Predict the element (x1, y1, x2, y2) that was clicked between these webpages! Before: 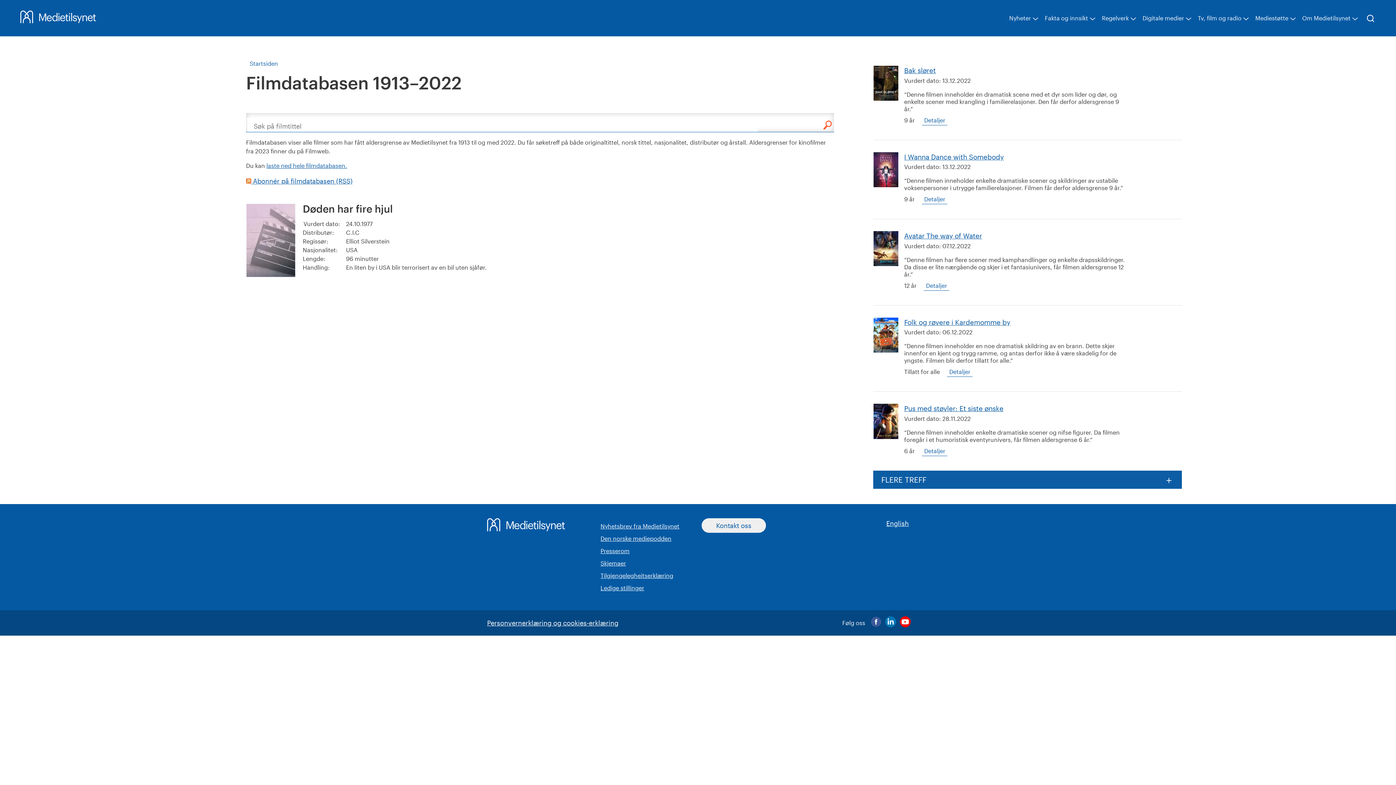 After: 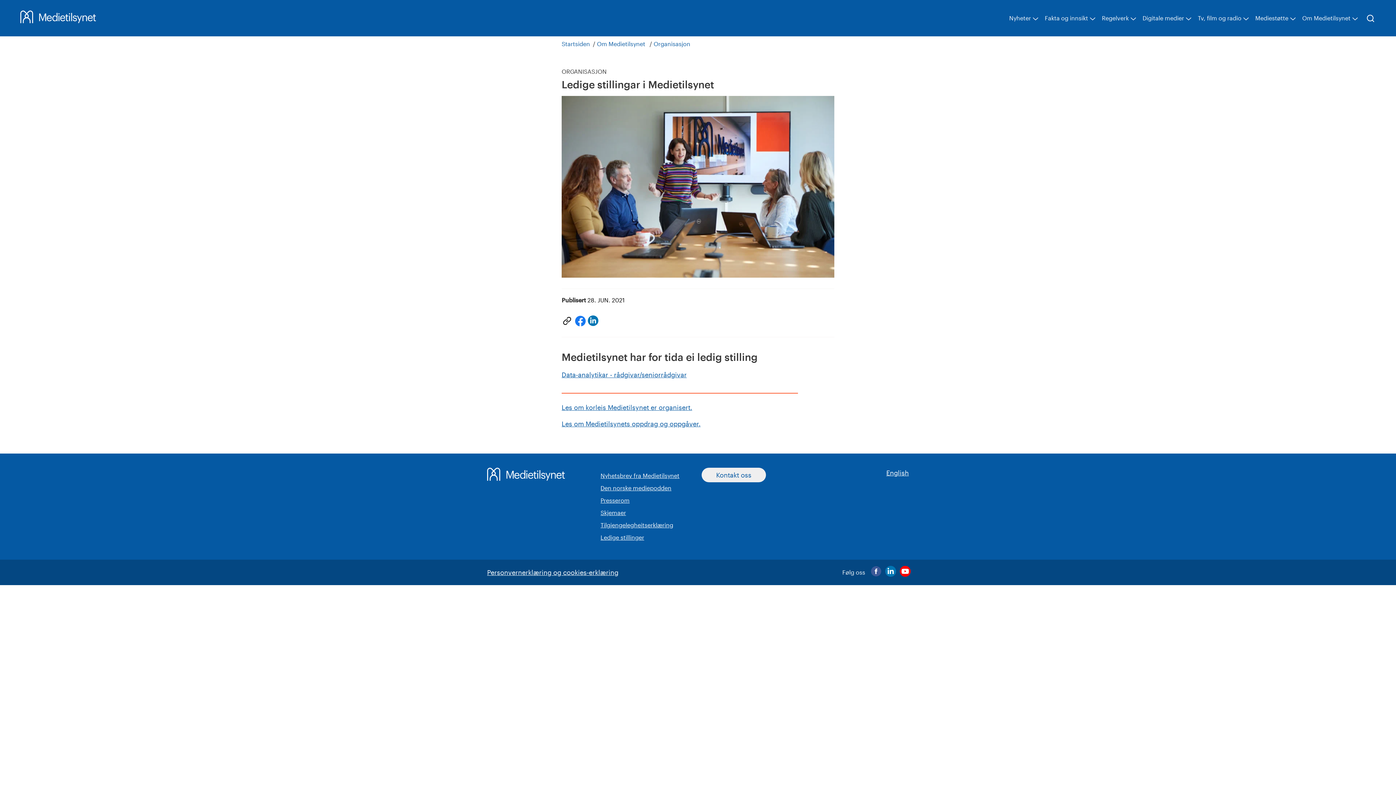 Action: bbox: (600, 584, 644, 591) label: Ledige stillinger